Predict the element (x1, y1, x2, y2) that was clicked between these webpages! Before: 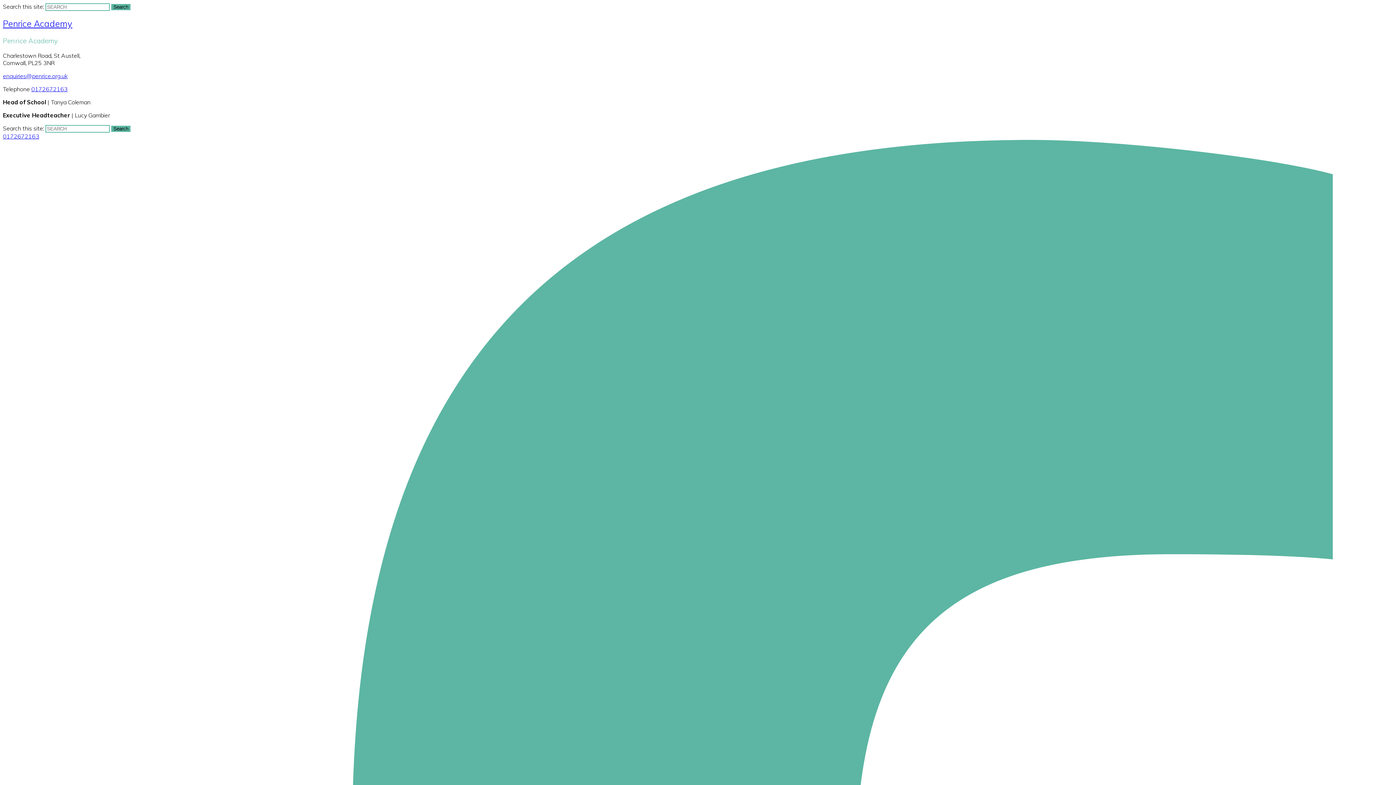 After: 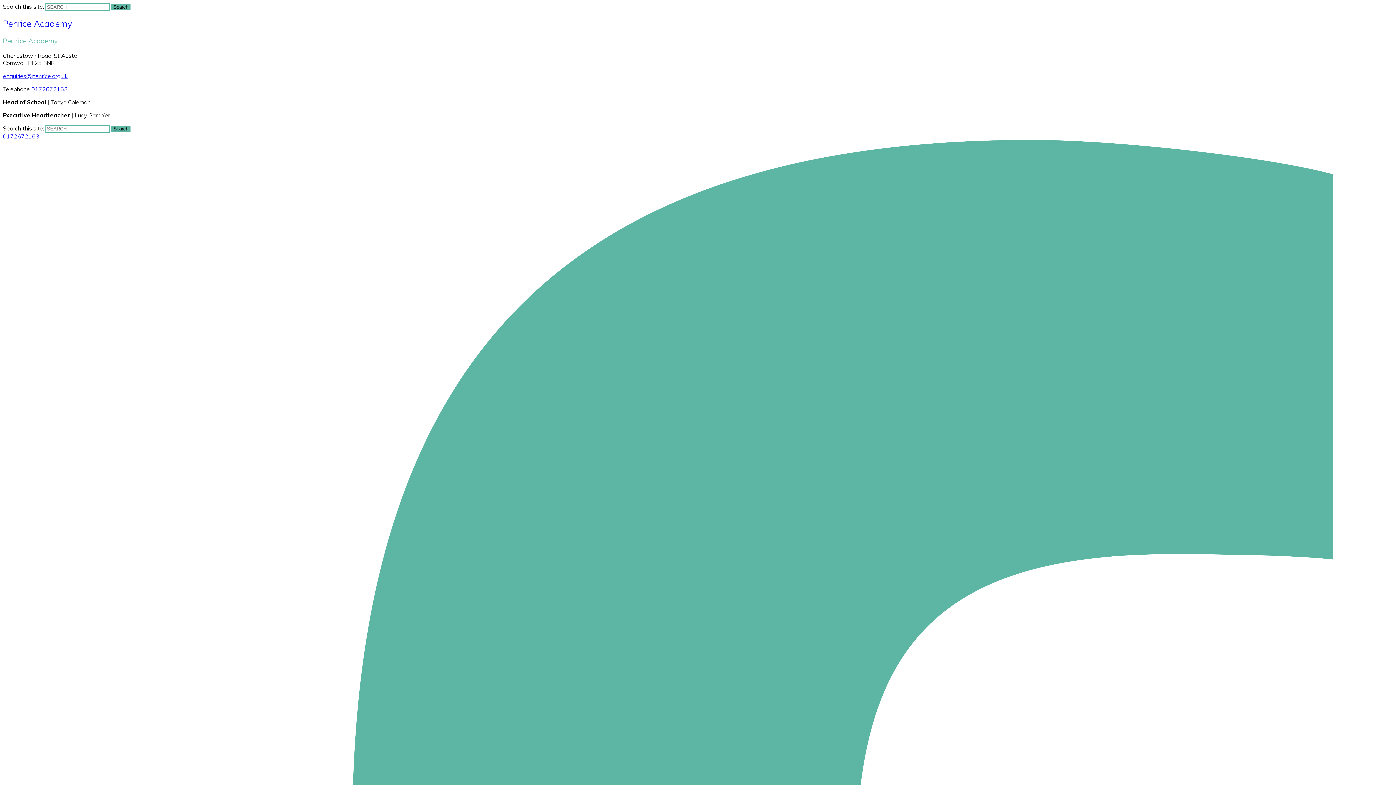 Action: label: 0172672163 bbox: (31, 85, 67, 92)